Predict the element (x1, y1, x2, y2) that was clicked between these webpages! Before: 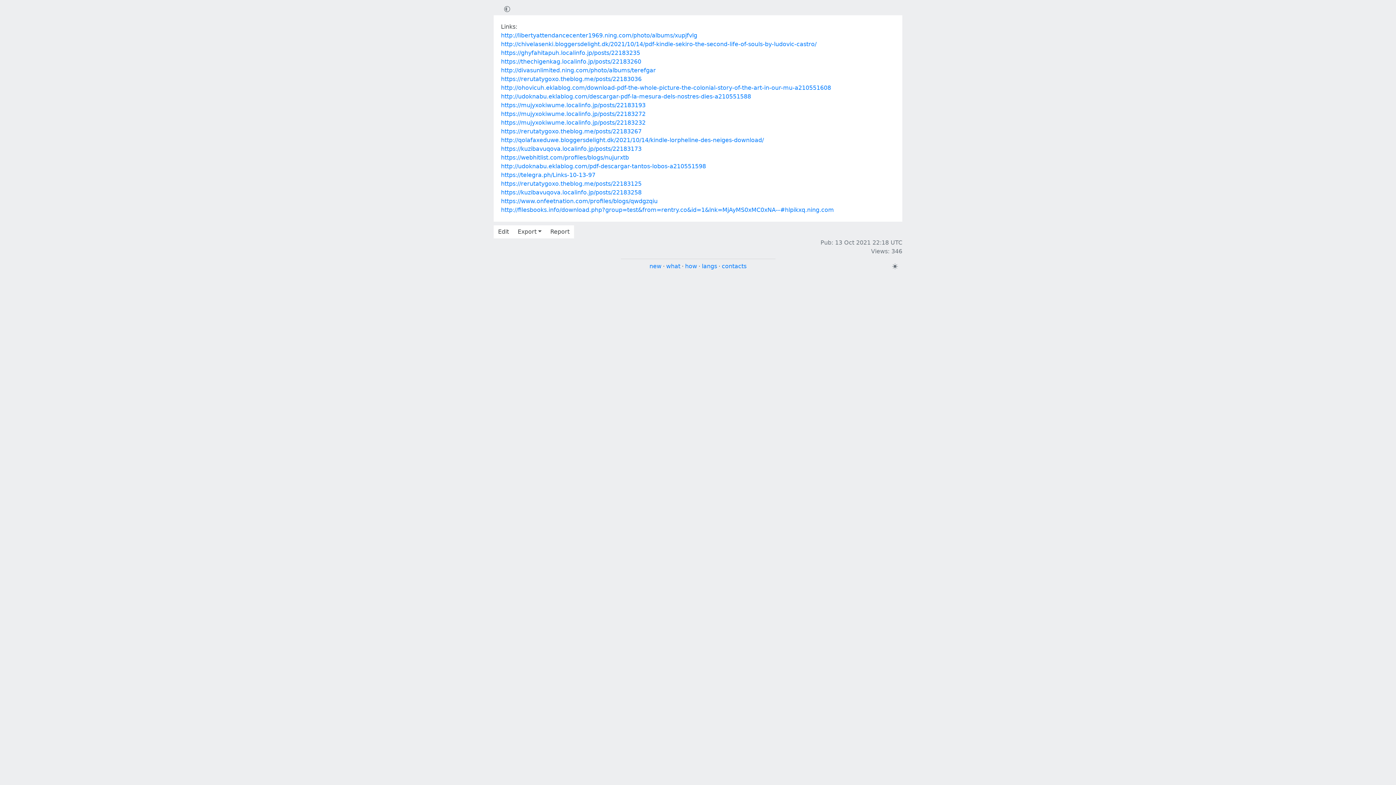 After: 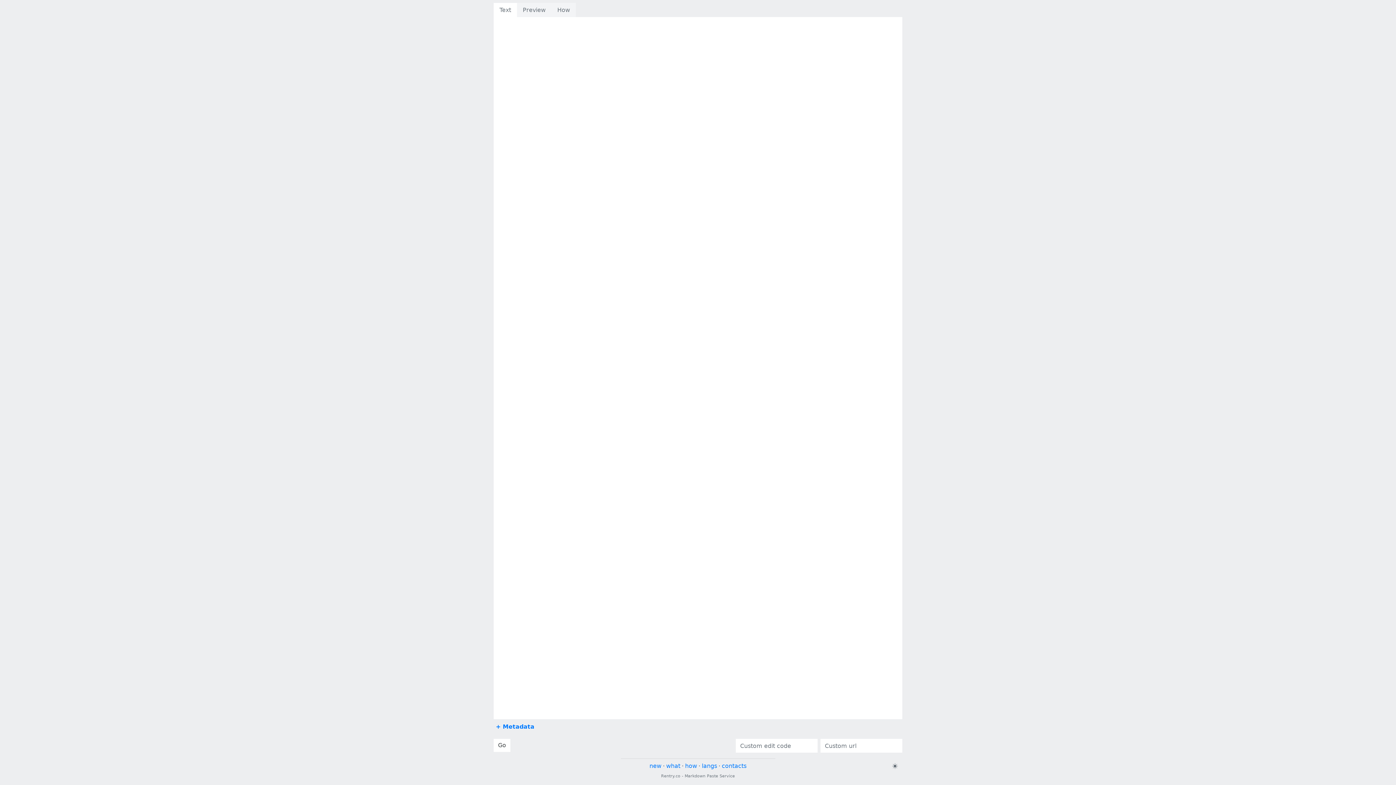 Action: bbox: (649, 262, 661, 269) label: new